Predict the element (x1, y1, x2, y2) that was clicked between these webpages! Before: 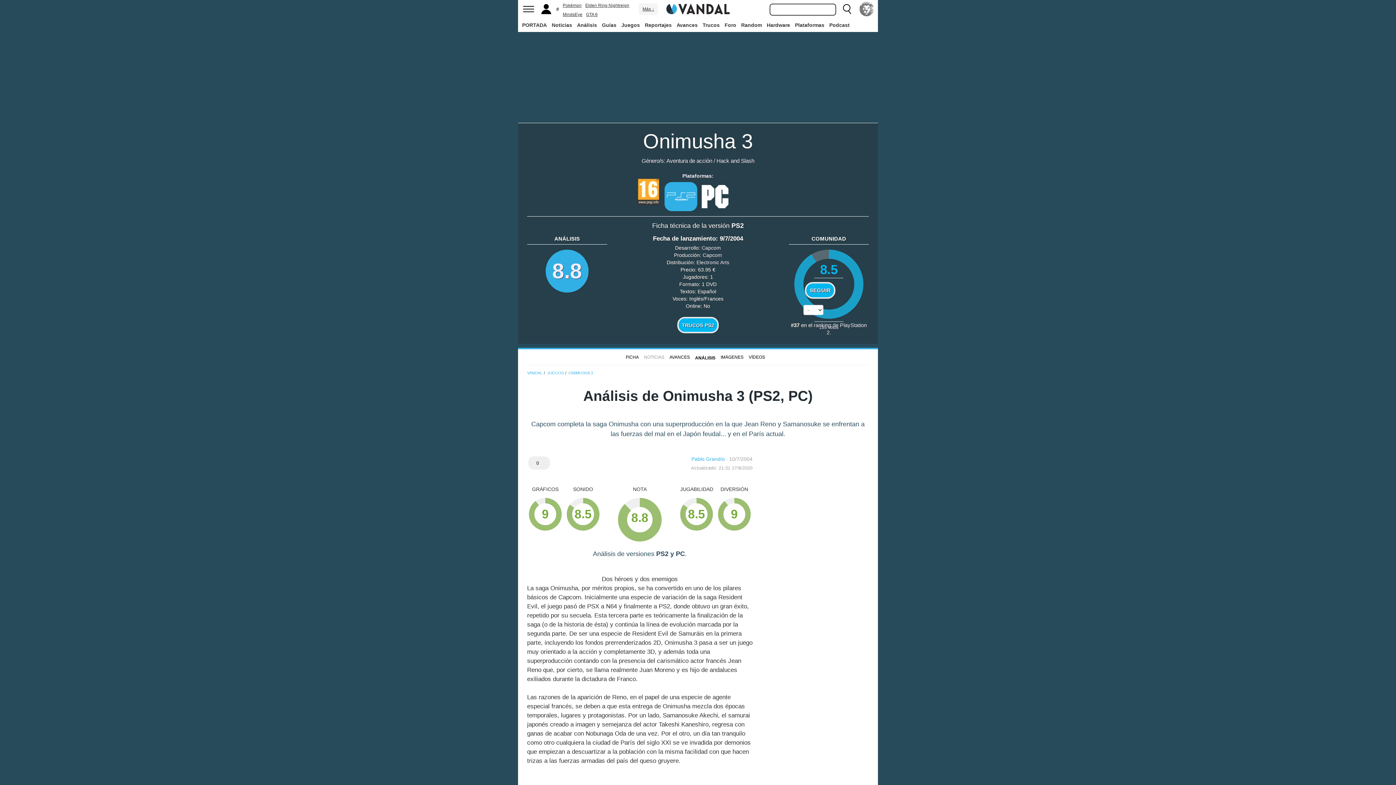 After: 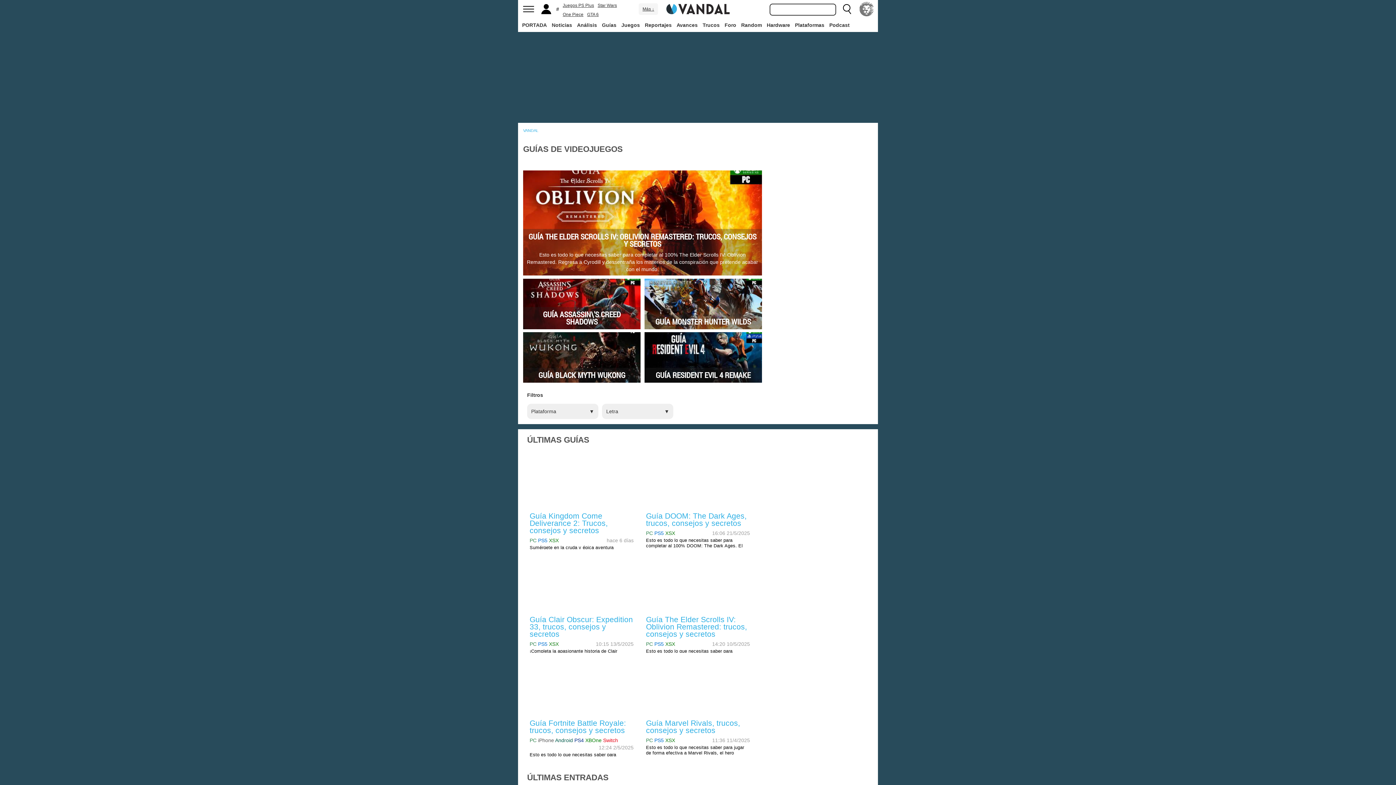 Action: label: Guías bbox: (600, 18, 618, 31)